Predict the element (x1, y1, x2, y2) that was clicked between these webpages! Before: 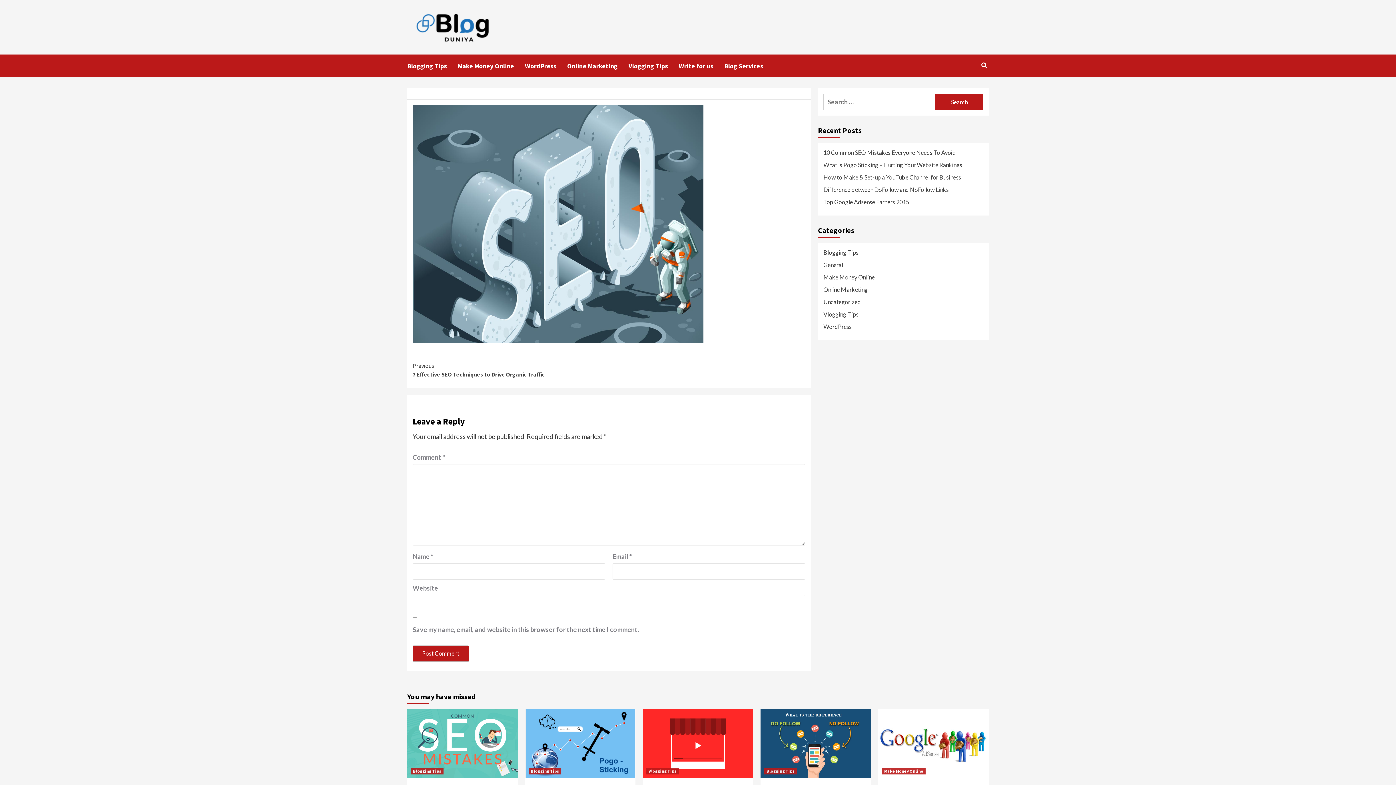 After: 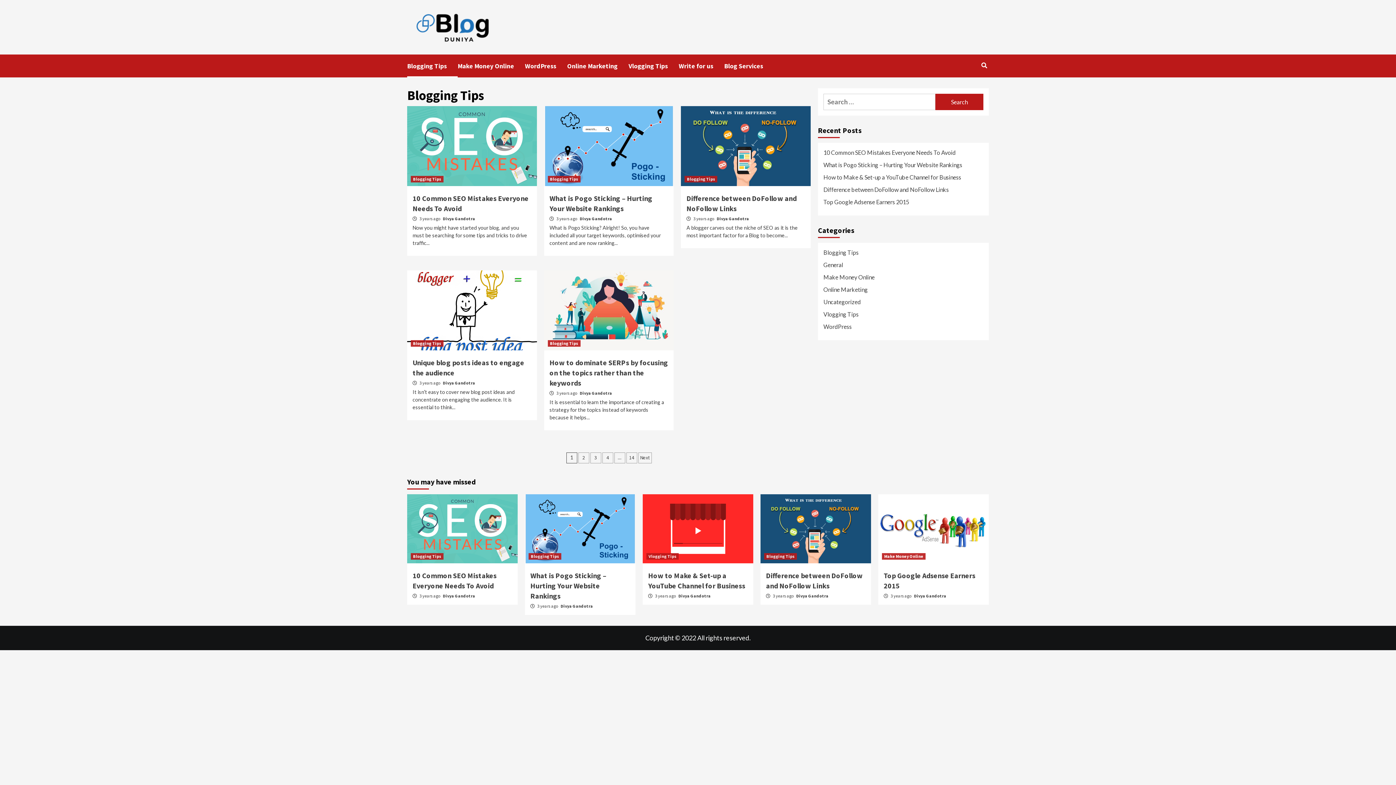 Action: bbox: (764, 768, 797, 774) label: Blogging Tips